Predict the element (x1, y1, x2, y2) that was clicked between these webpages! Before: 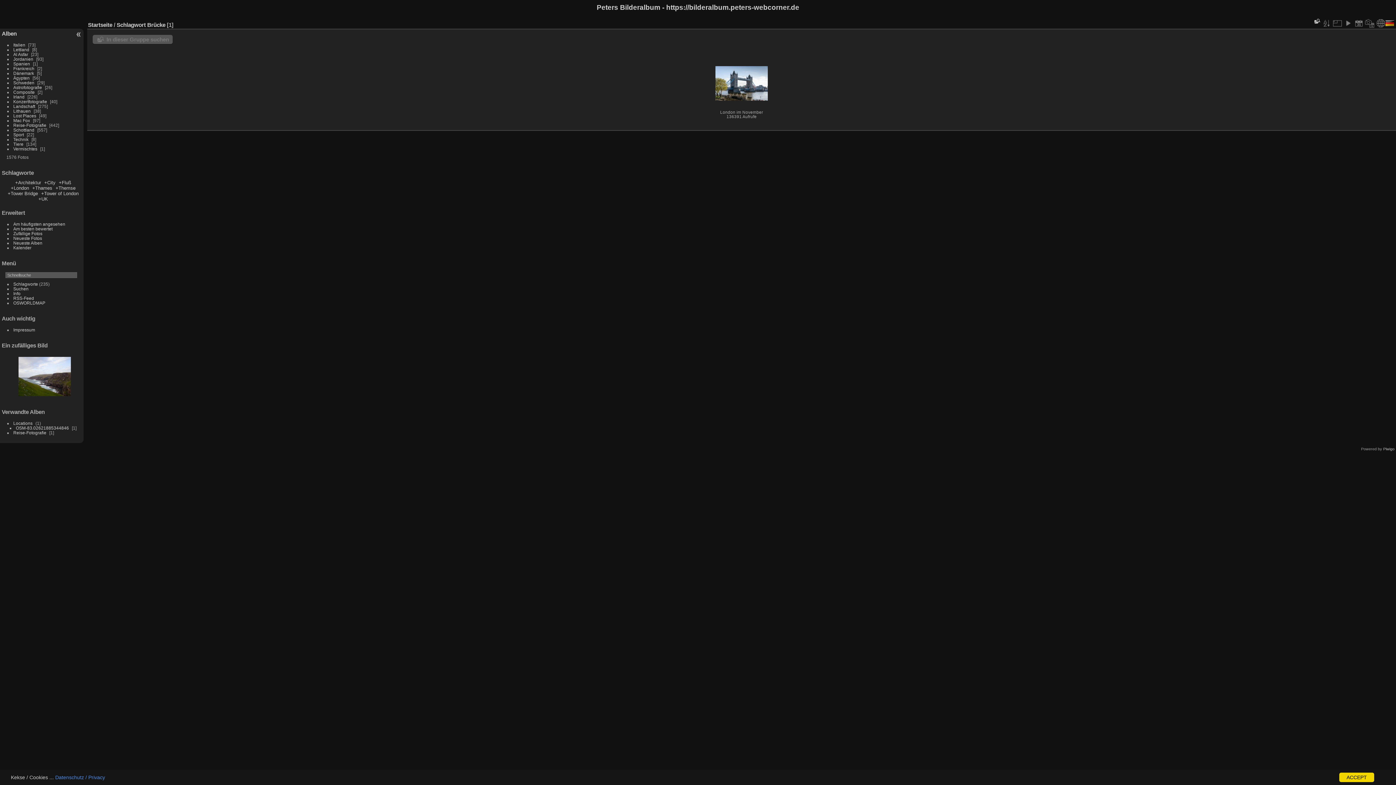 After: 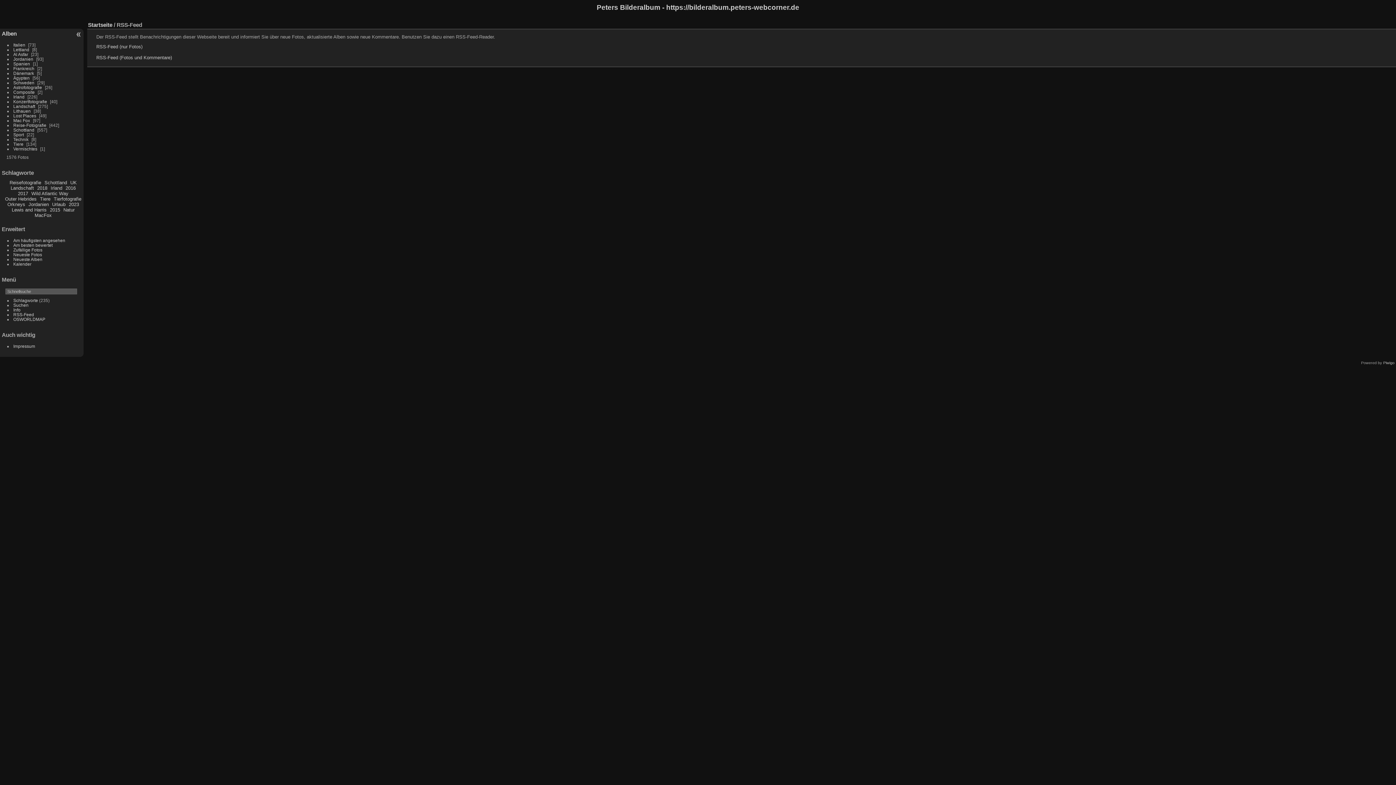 Action: bbox: (13, 296, 34, 300) label: RSS-Feed